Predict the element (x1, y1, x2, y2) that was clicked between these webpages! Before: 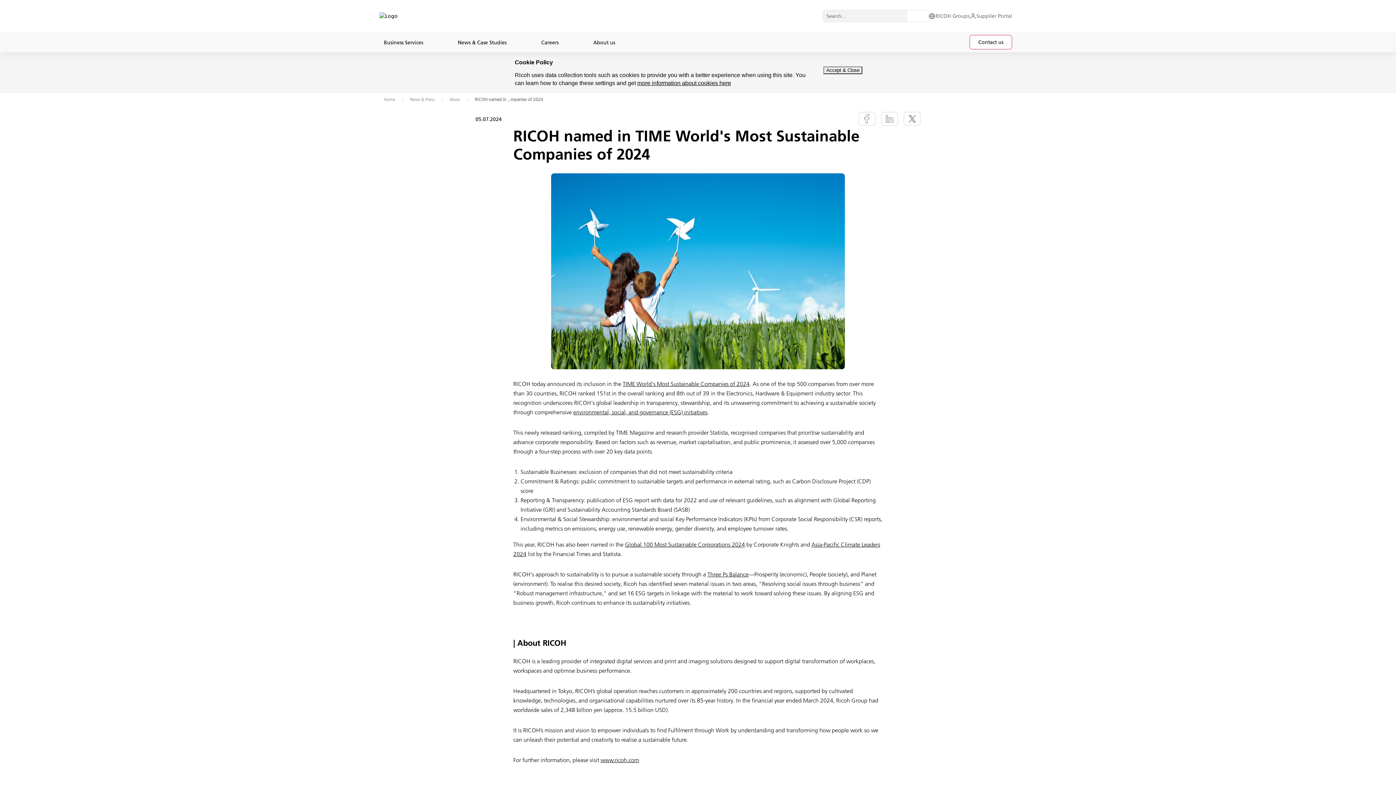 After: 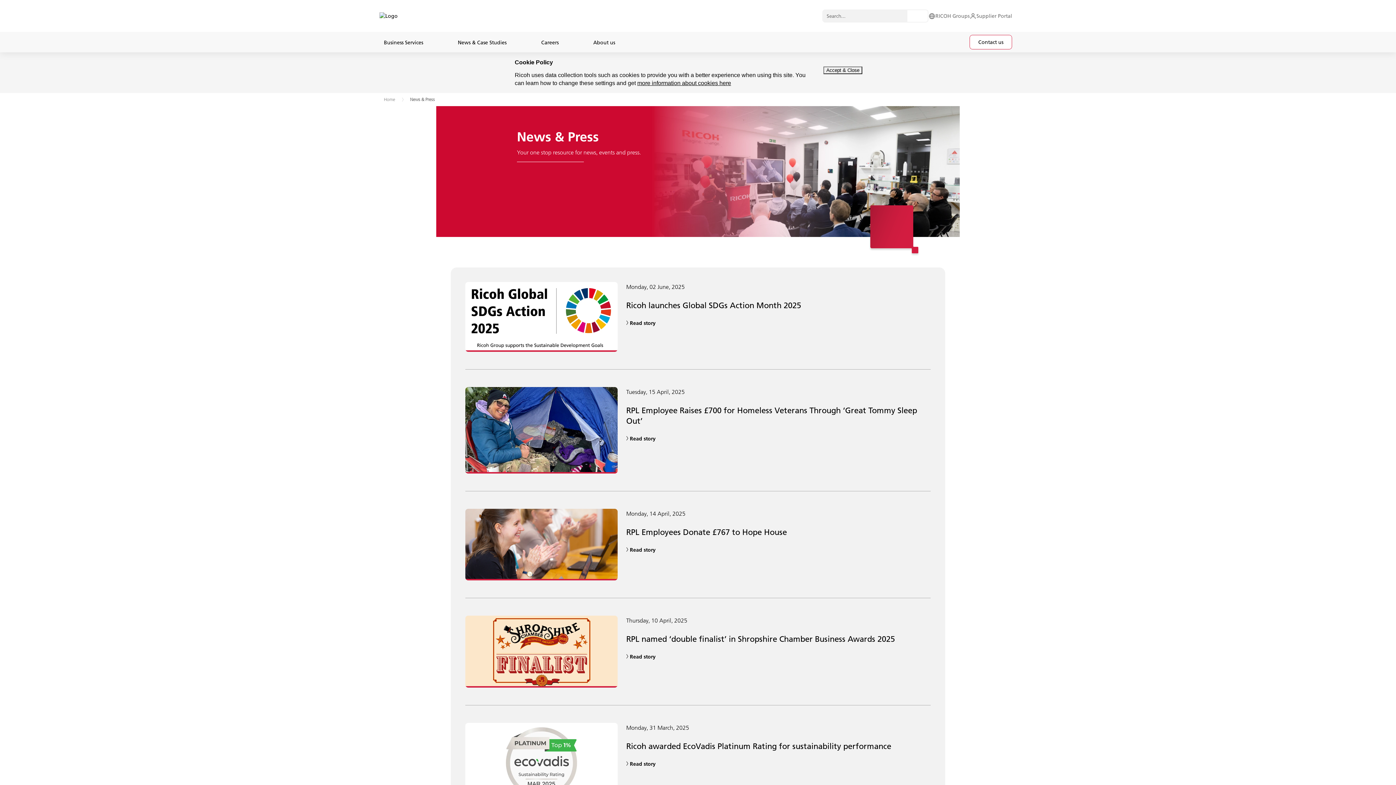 Action: label: News & Press bbox: (410, 96, 434, 102)